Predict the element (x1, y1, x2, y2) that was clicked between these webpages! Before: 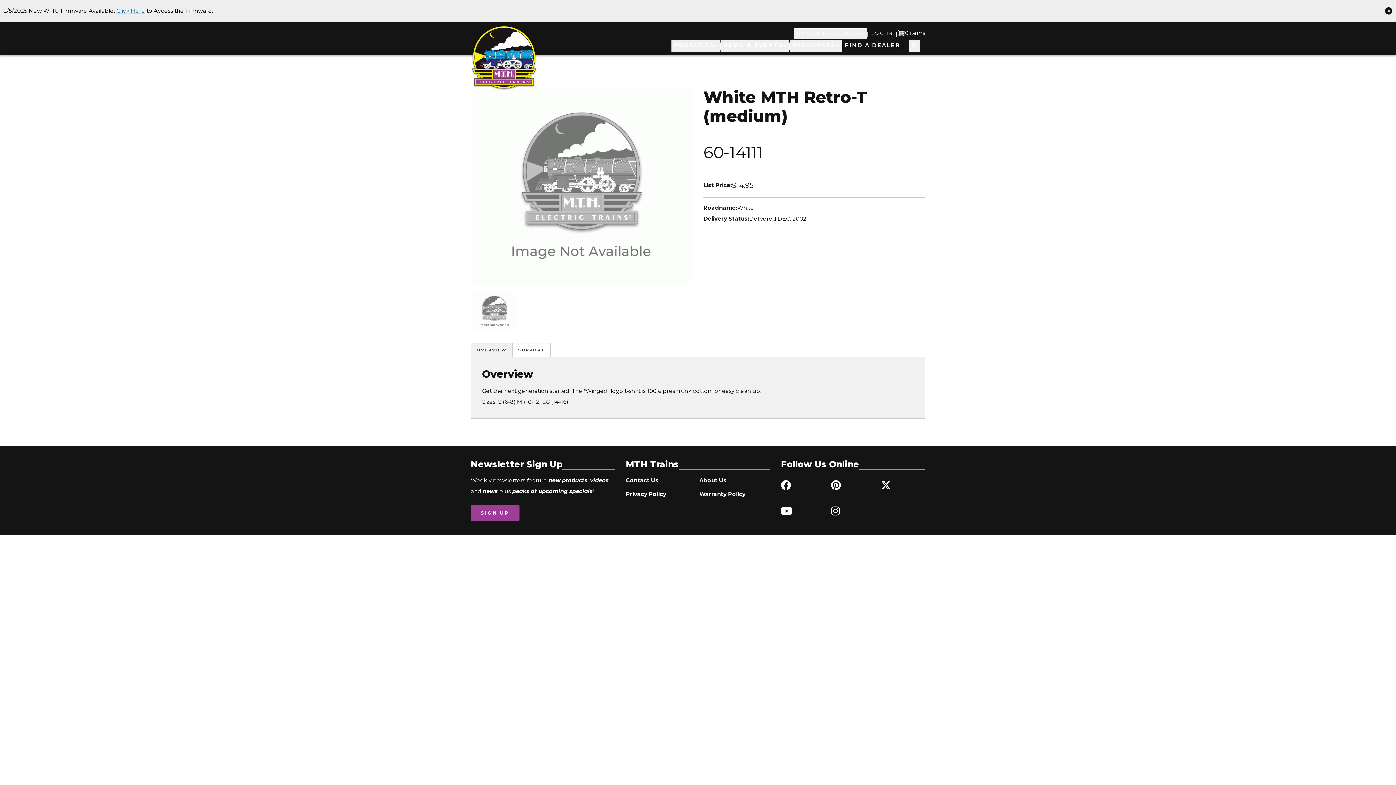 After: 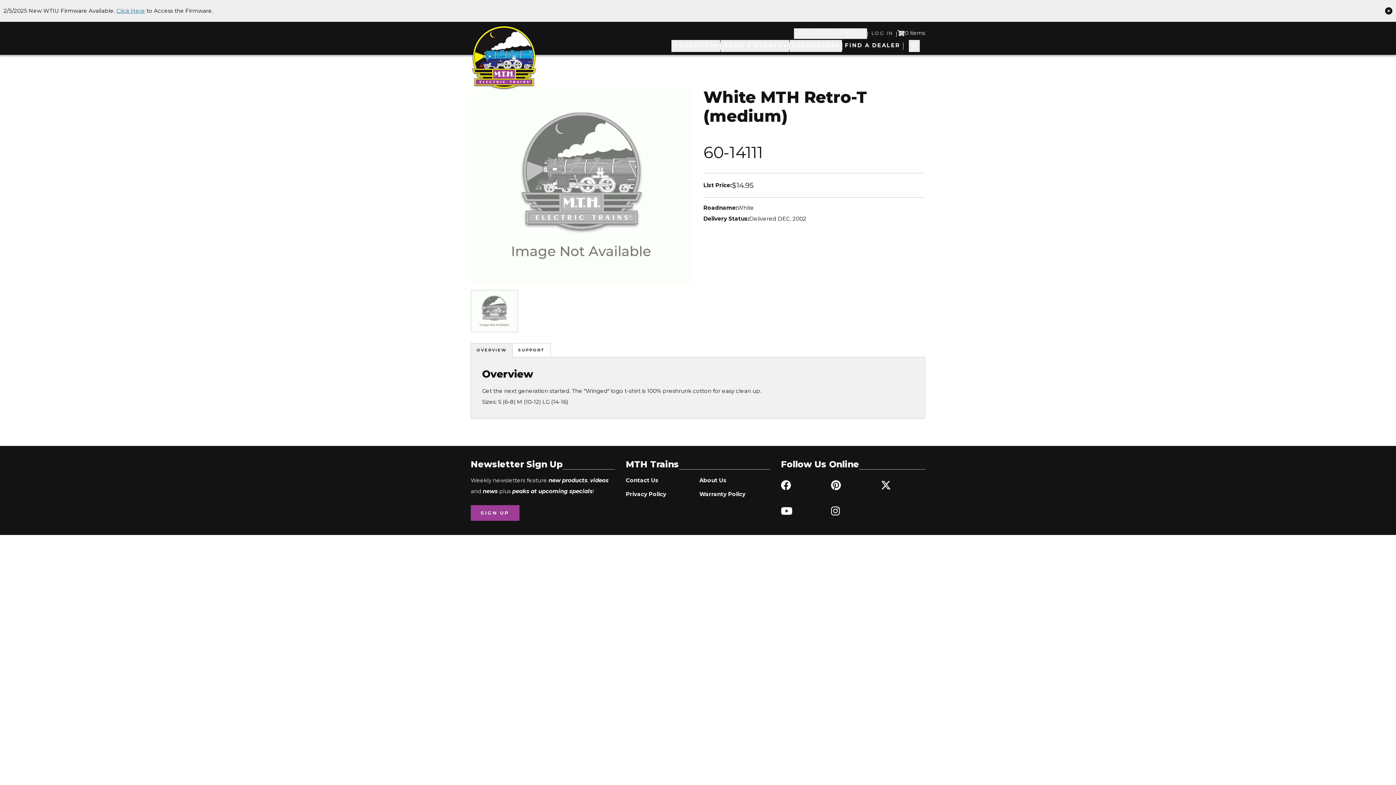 Action: bbox: (881, 475, 925, 495)